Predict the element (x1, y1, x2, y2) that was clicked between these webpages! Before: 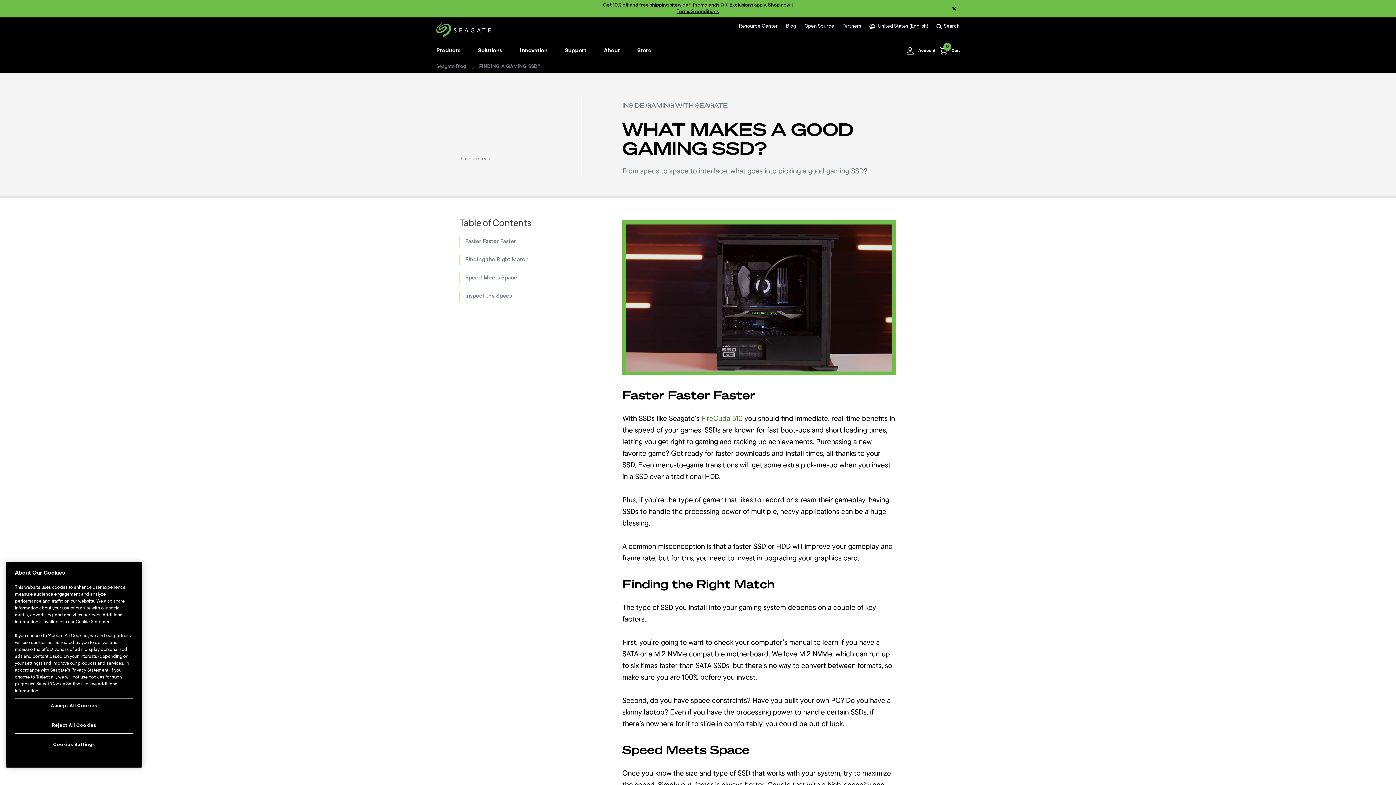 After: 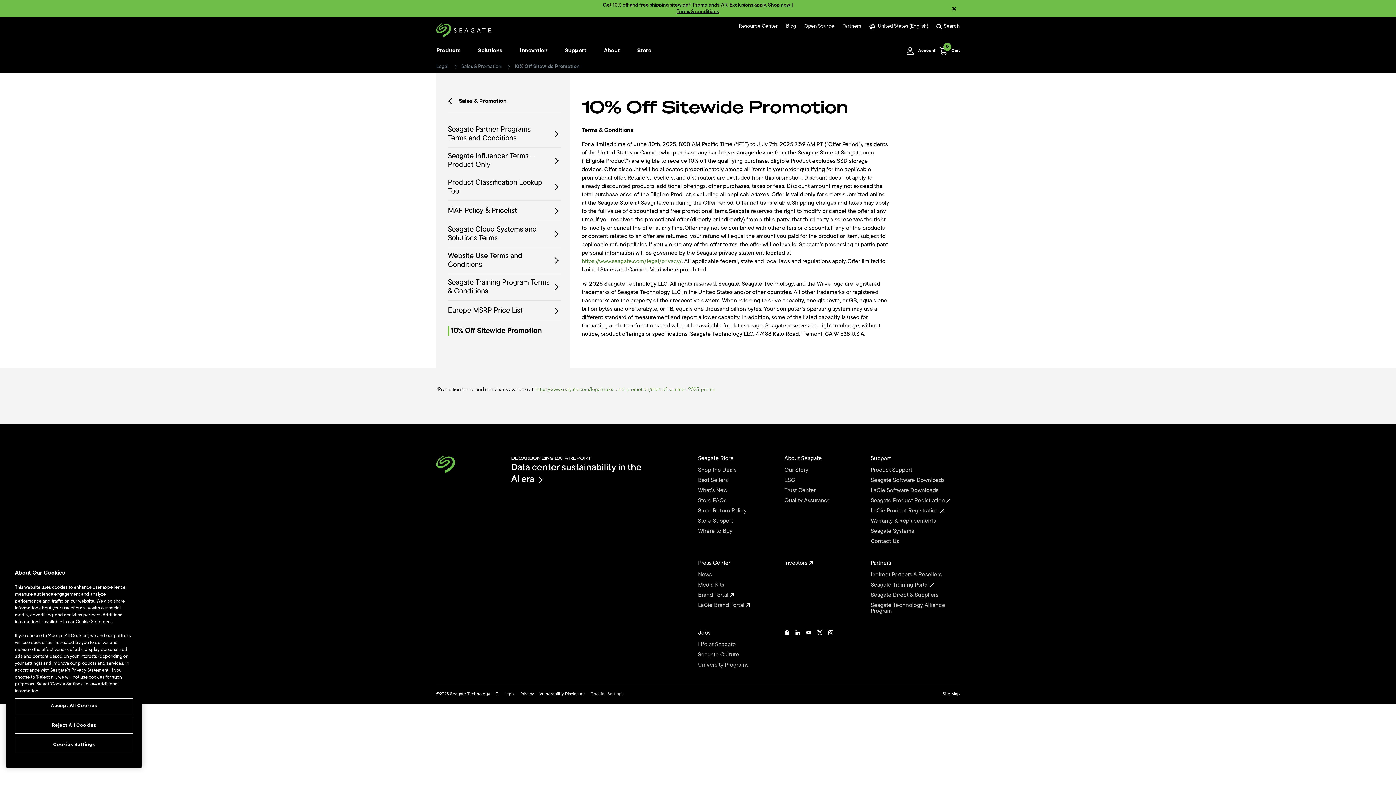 Action: bbox: (676, 9, 719, 14) label: Terms & conditions 